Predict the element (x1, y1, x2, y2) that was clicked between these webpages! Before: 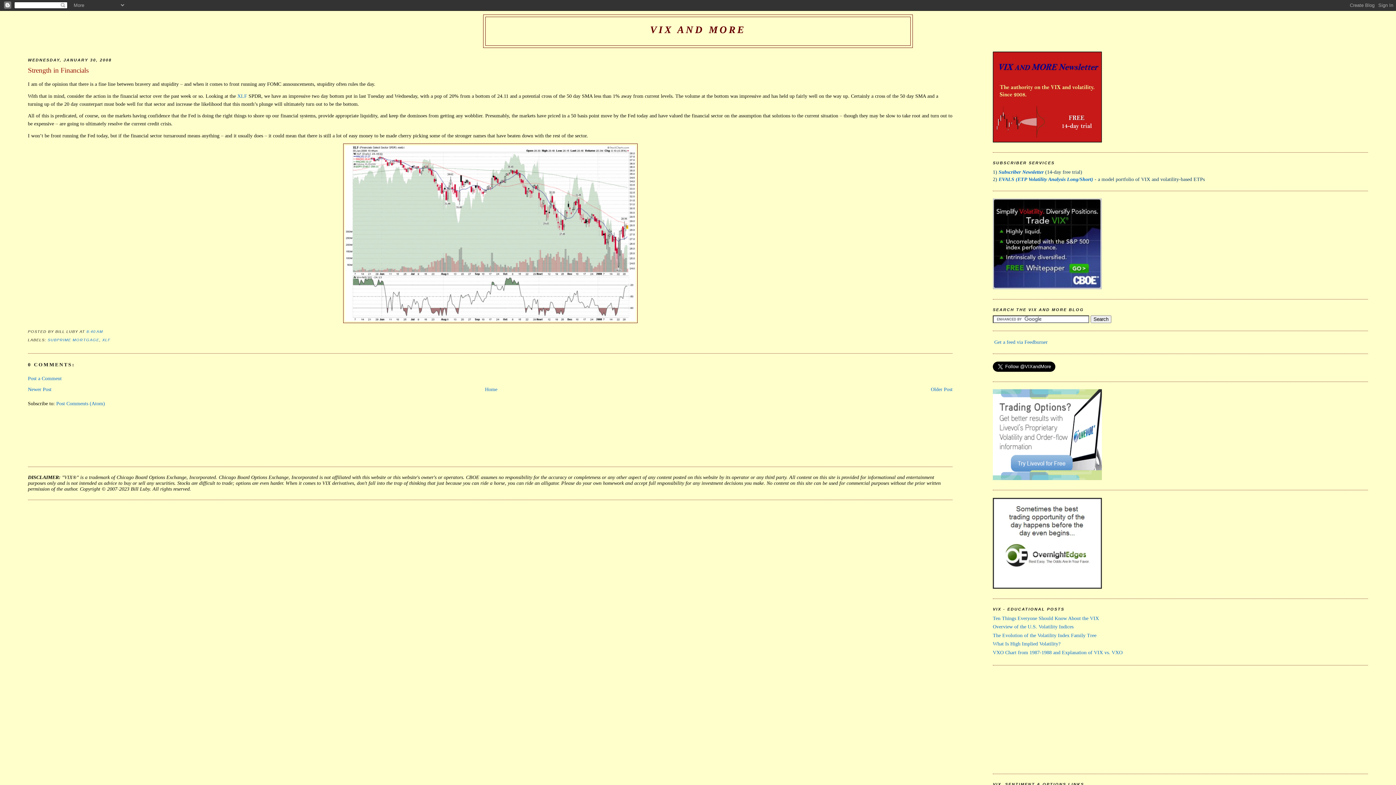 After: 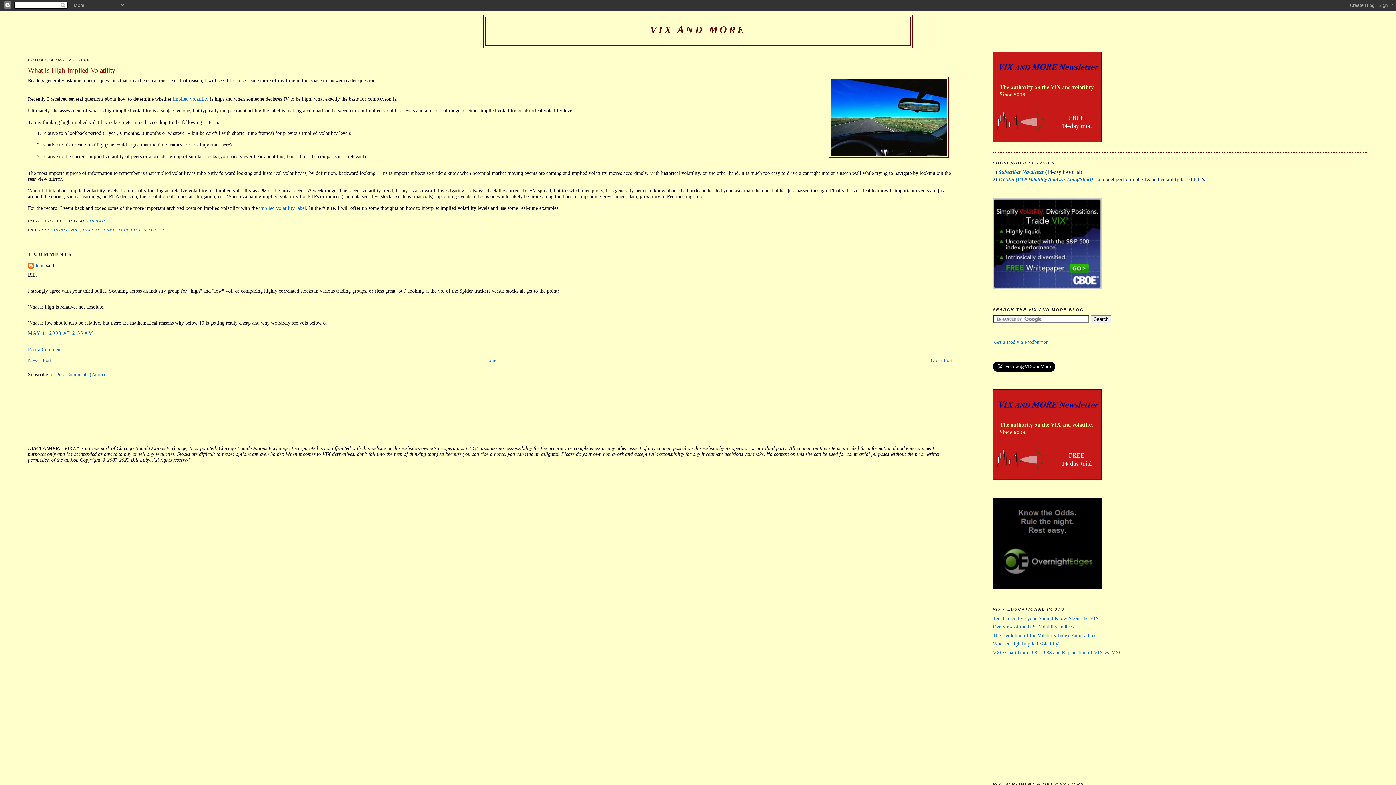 Action: label: What Is High Implied Volatility? bbox: (993, 641, 1060, 647)